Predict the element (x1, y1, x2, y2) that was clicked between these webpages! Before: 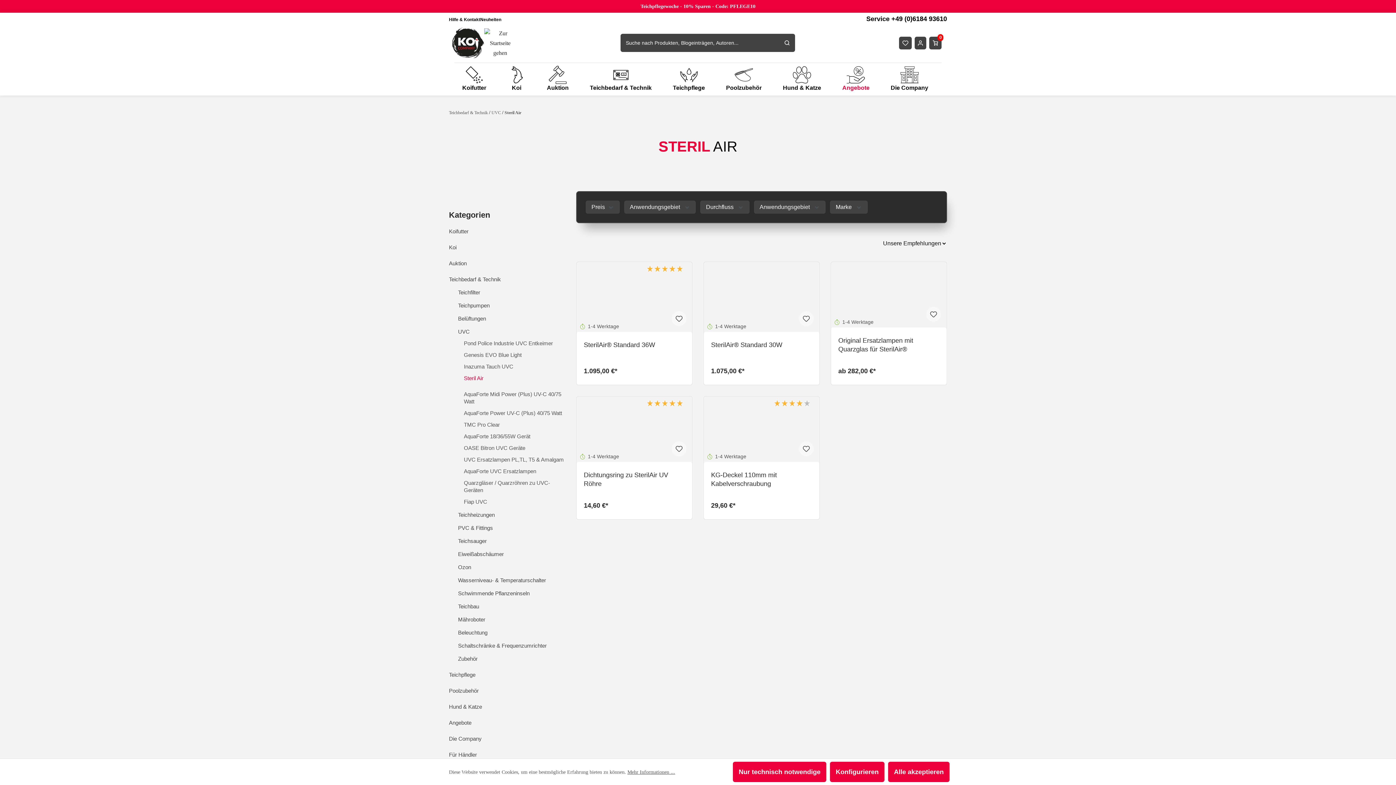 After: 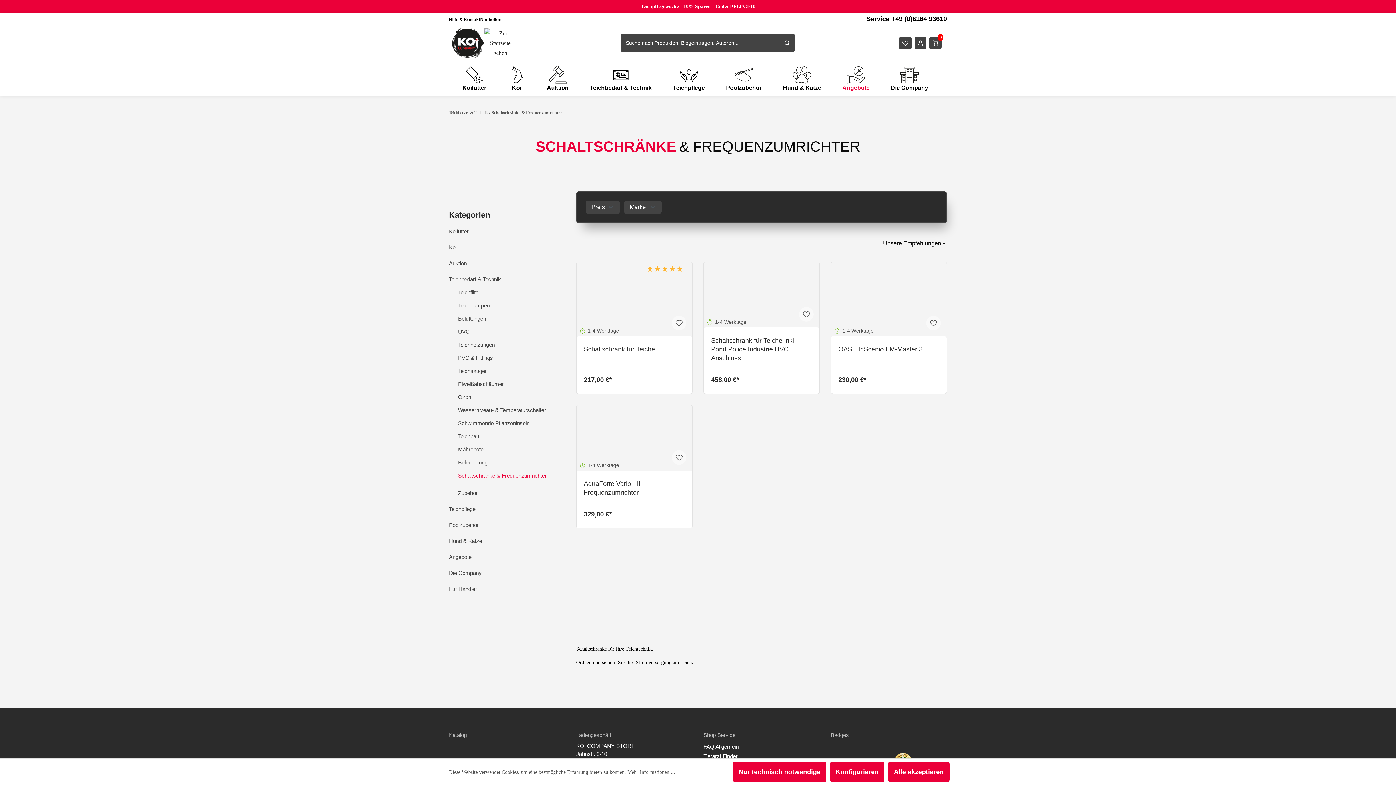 Action: bbox: (458, 642, 565, 649) label: Schaltschränke & Frequenzumrichter